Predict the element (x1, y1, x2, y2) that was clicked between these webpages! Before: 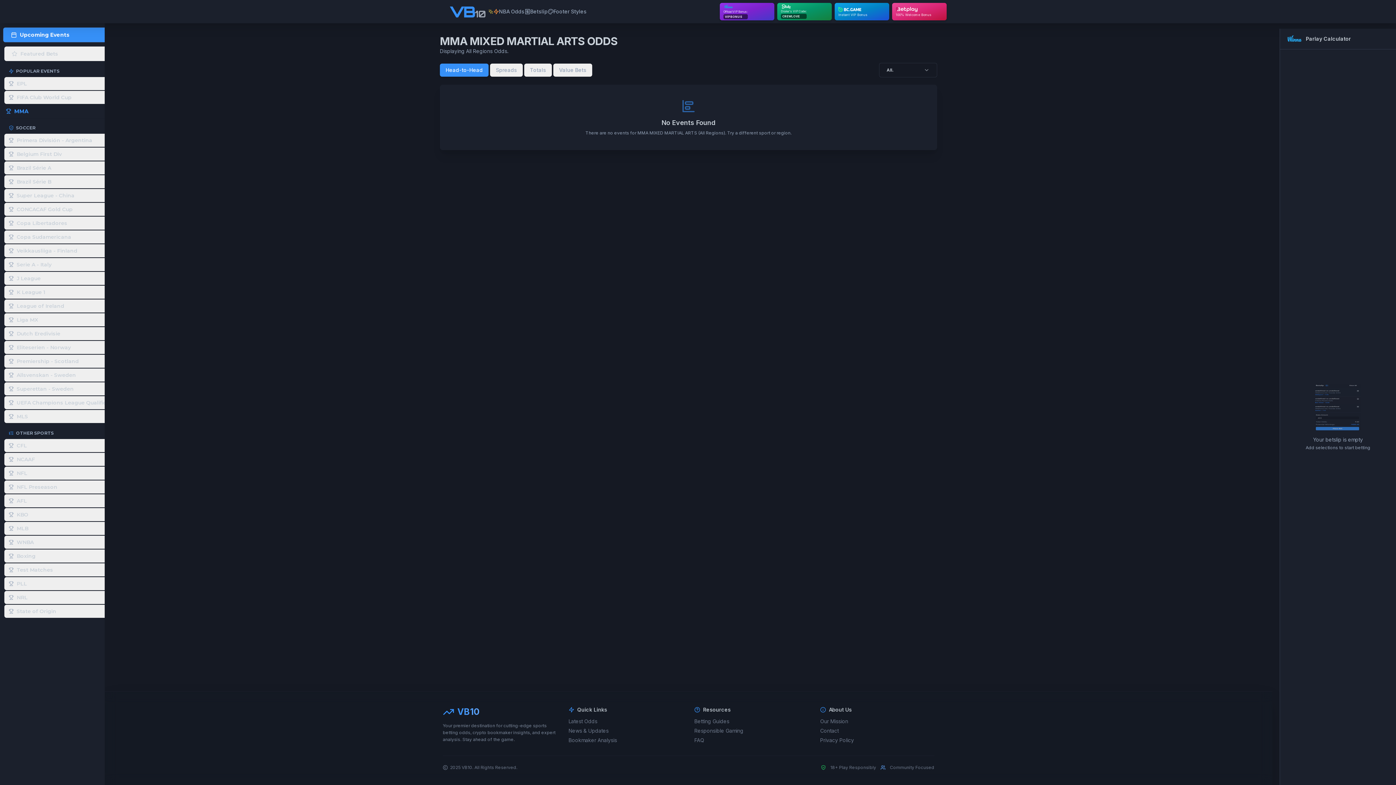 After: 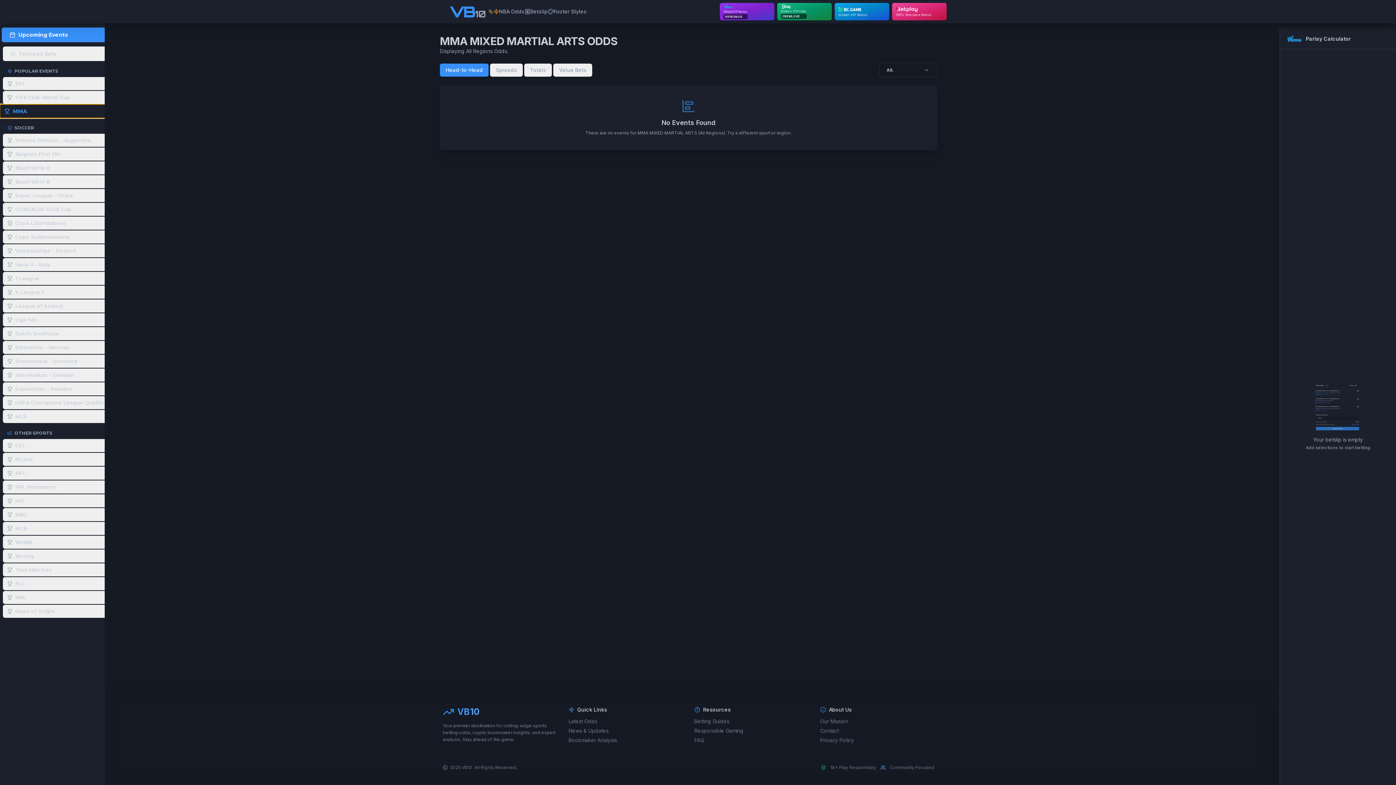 Action: bbox: (1, 104, 128, 118) label: MMA